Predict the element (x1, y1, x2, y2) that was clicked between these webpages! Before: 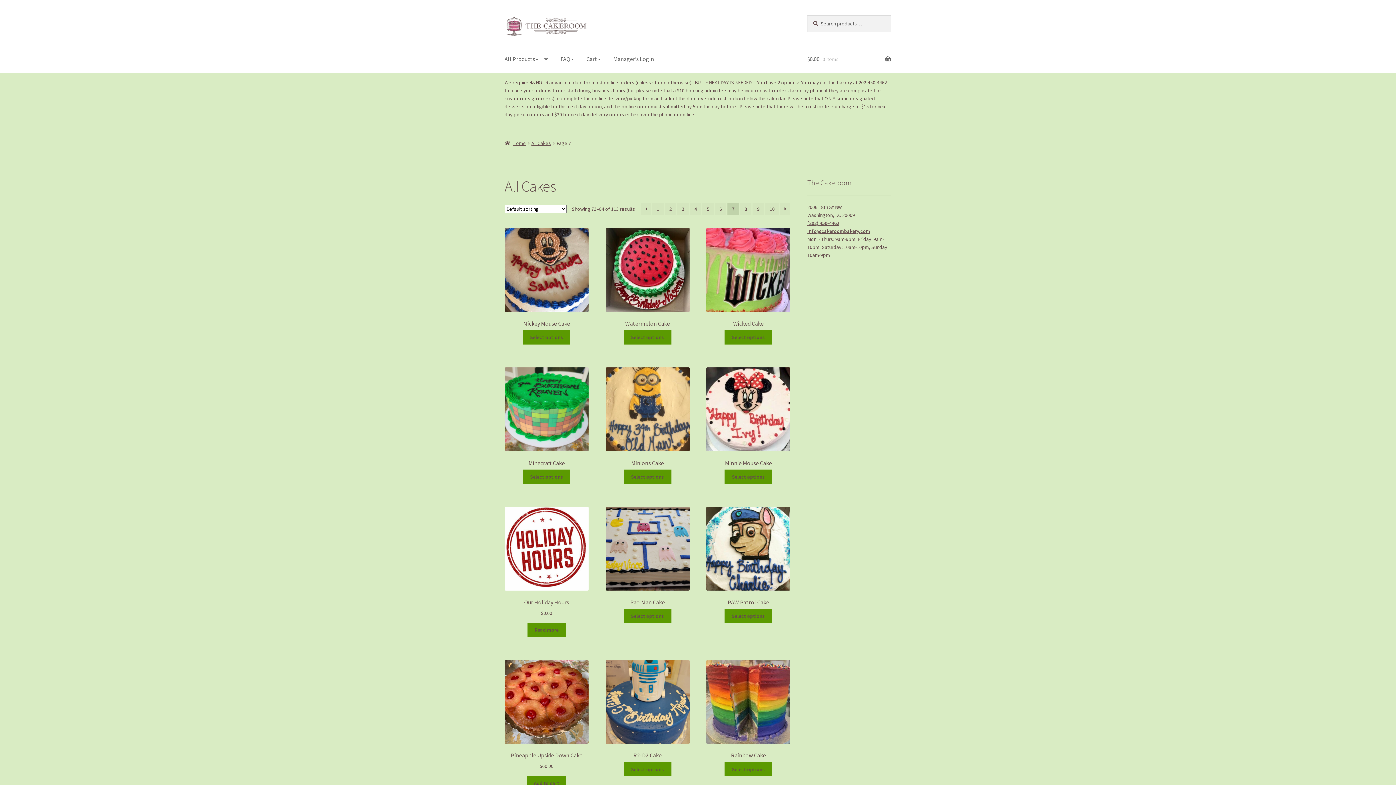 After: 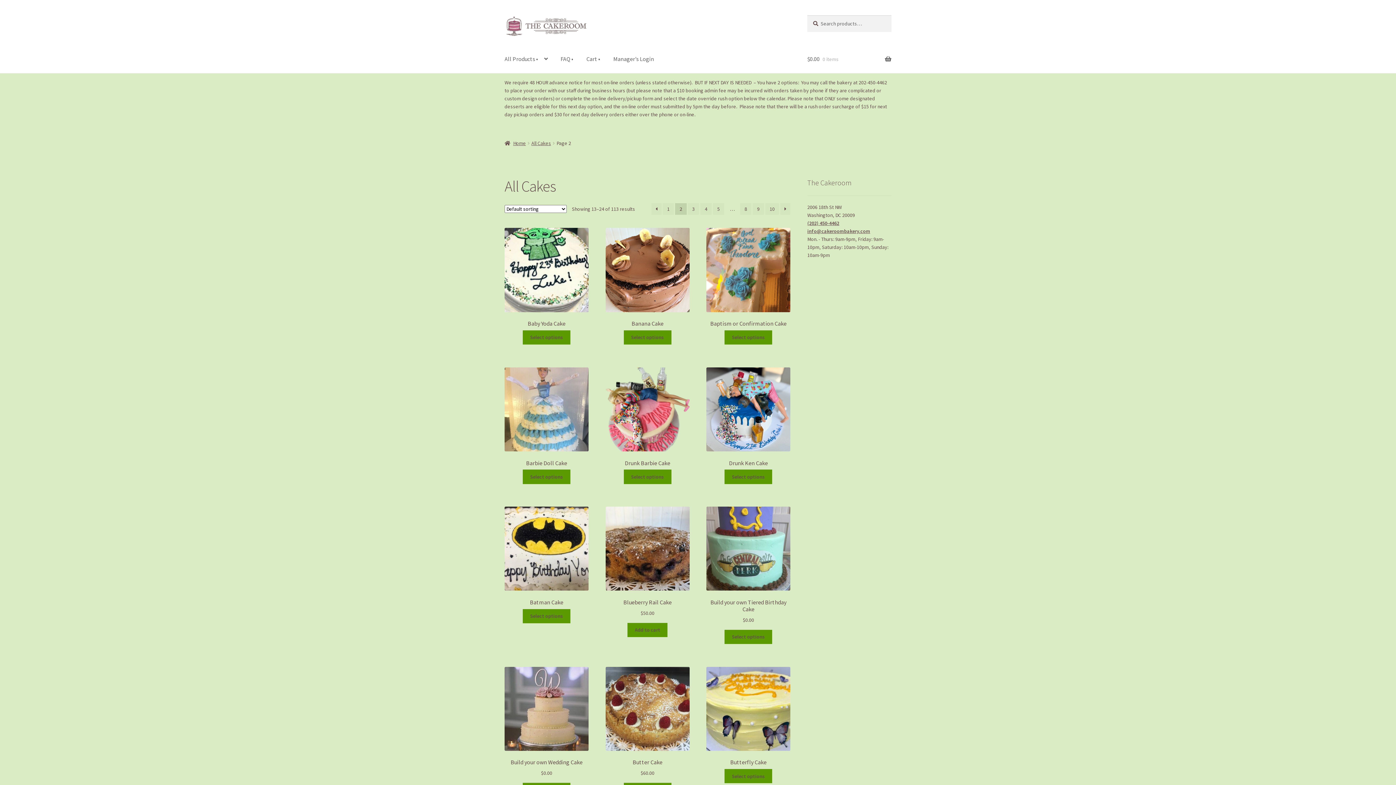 Action: label: 2 bbox: (665, 203, 676, 214)